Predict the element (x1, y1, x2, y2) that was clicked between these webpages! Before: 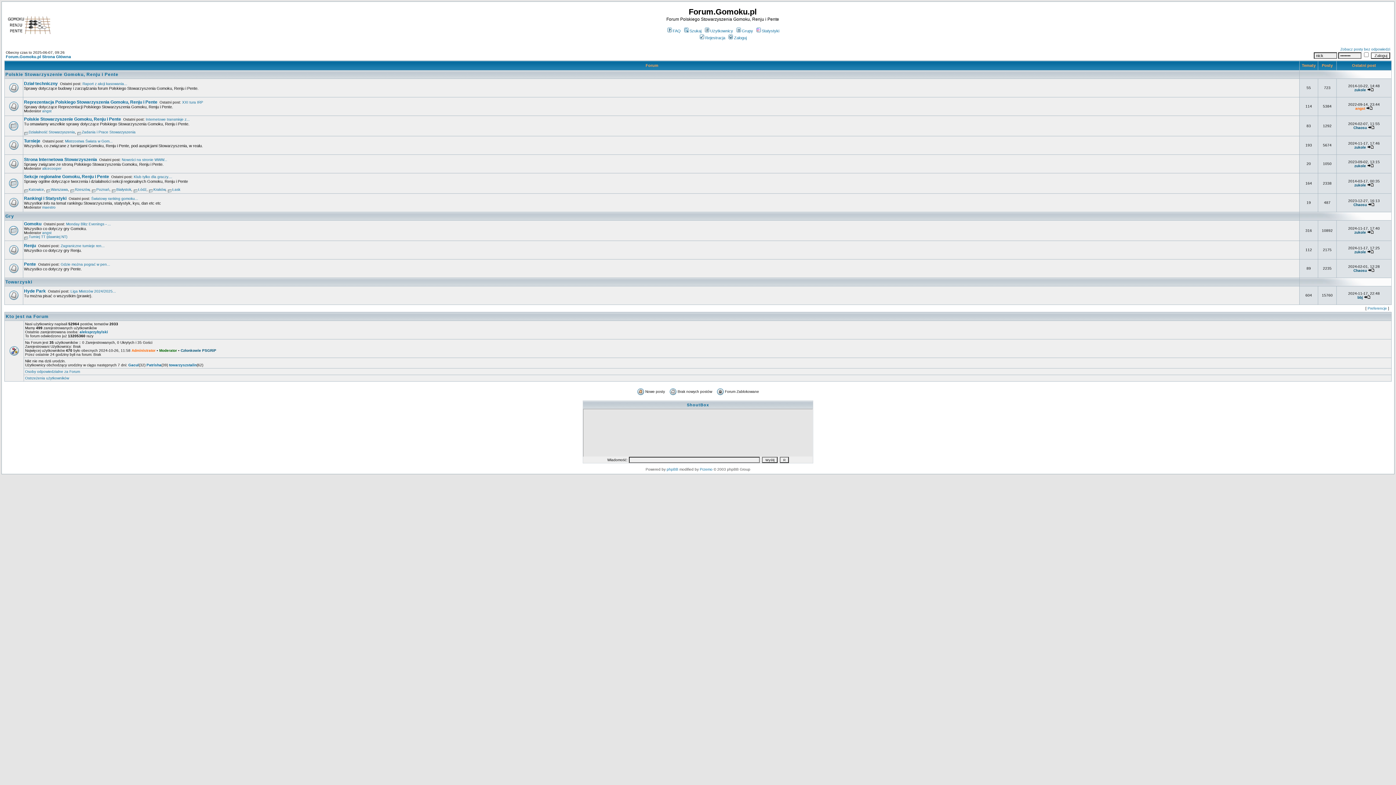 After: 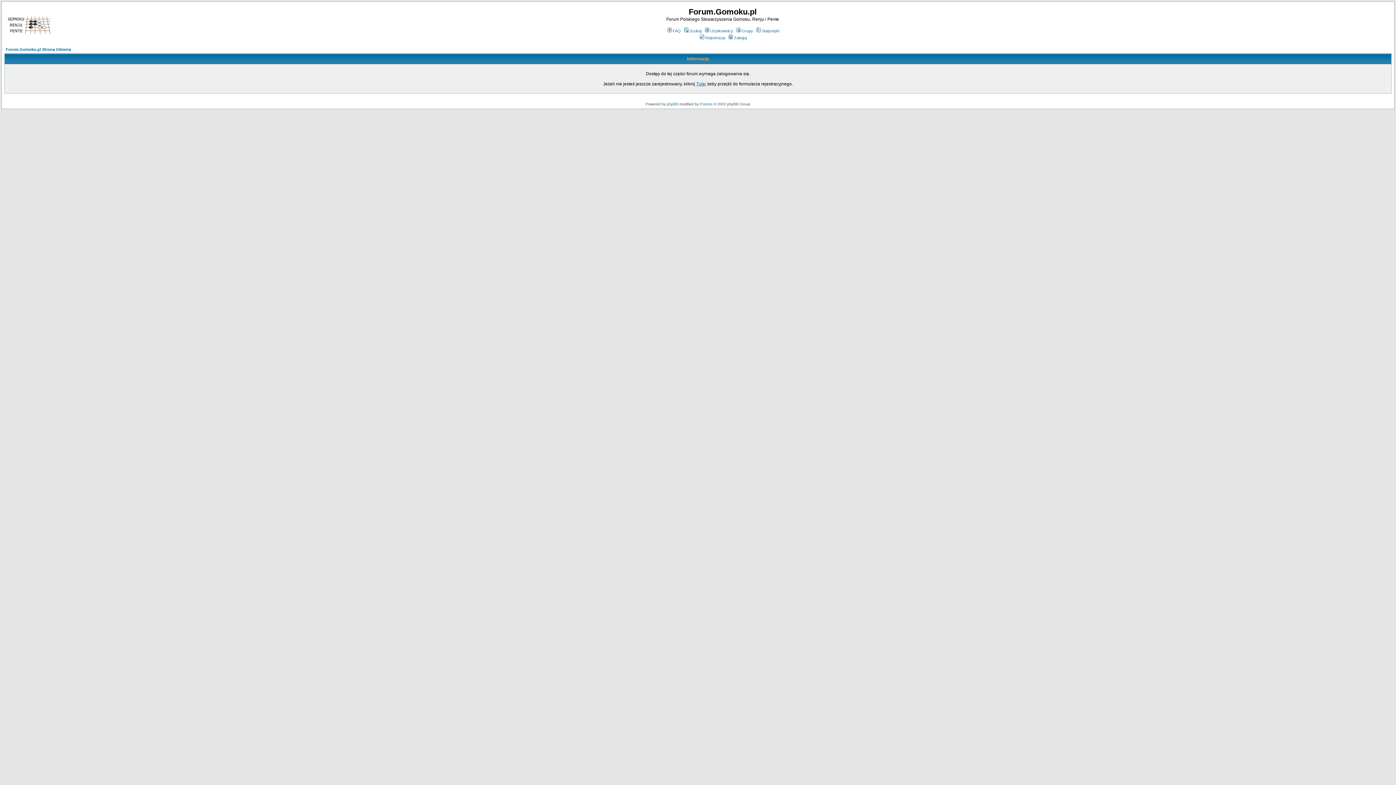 Action: bbox: (1353, 268, 1367, 272) label: Chaosu